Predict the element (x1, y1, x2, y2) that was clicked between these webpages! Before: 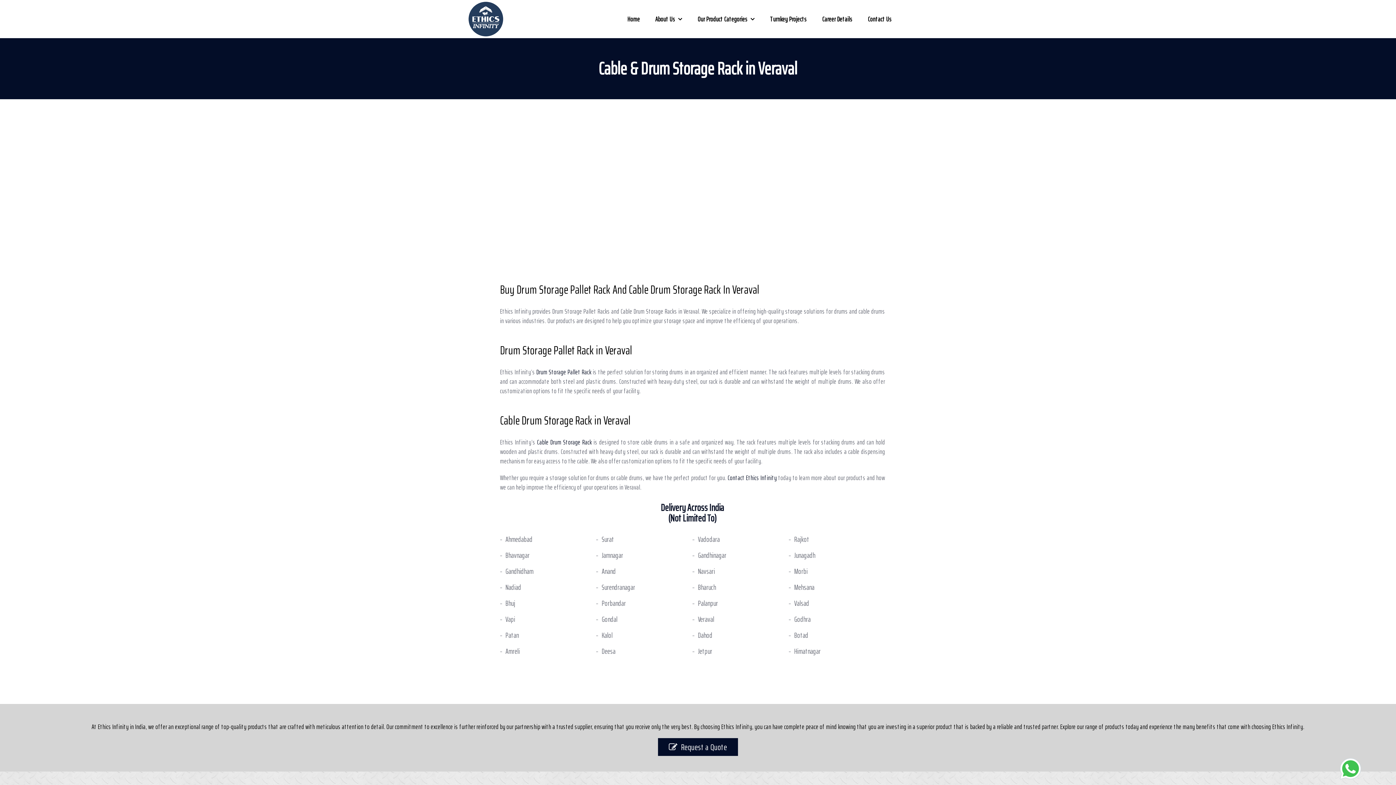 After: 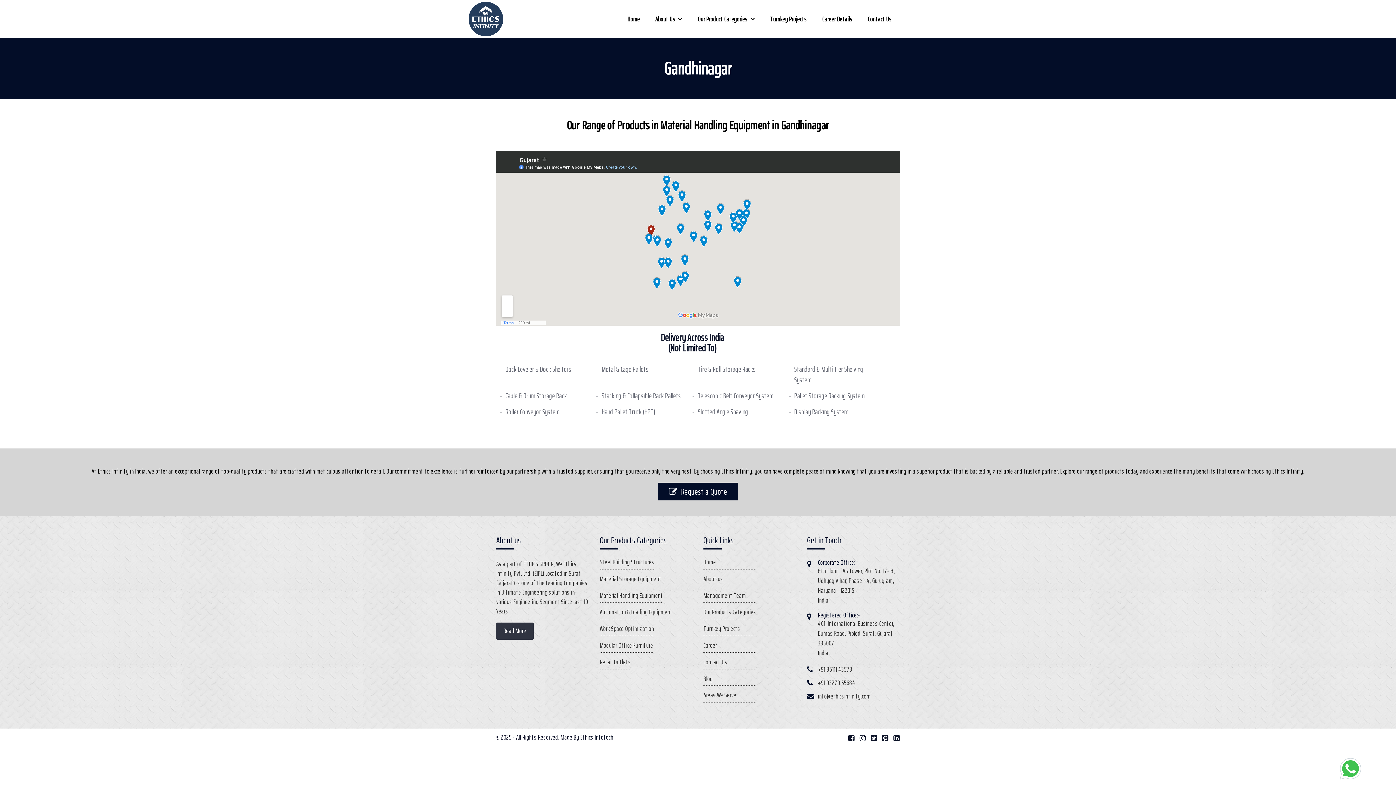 Action: bbox: (698, 550, 726, 561) label: Gandhinagar